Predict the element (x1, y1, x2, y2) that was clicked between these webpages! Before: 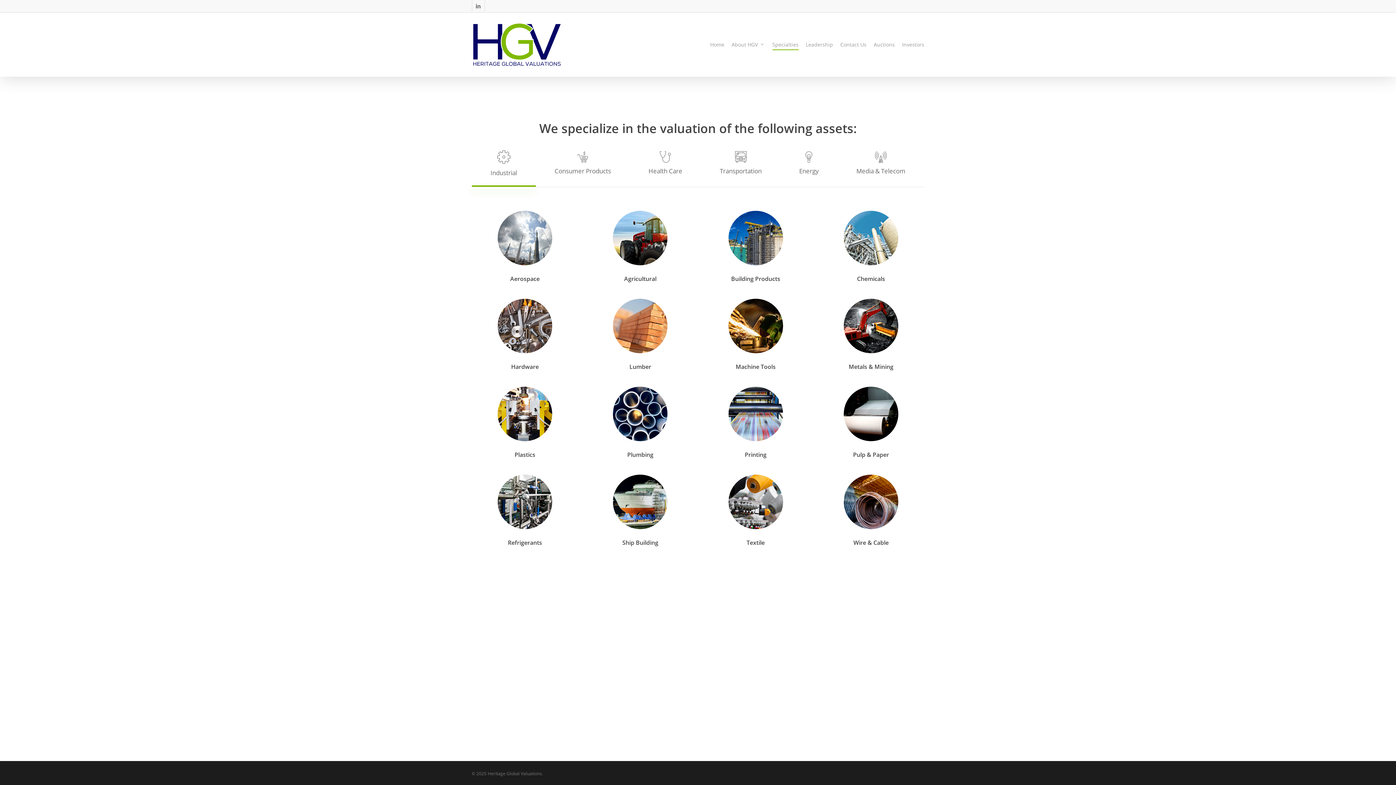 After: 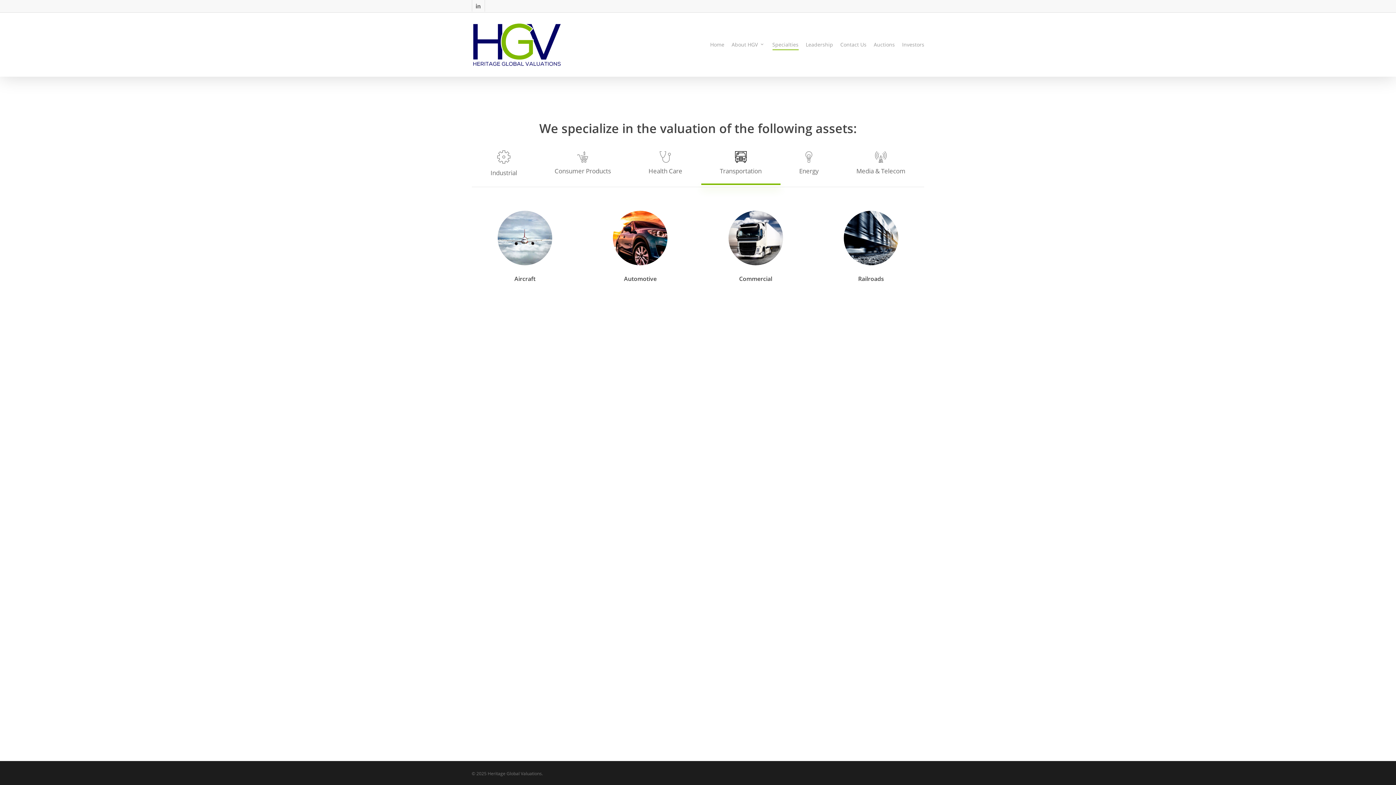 Action: label: Transportation bbox: (701, 141, 780, 185)